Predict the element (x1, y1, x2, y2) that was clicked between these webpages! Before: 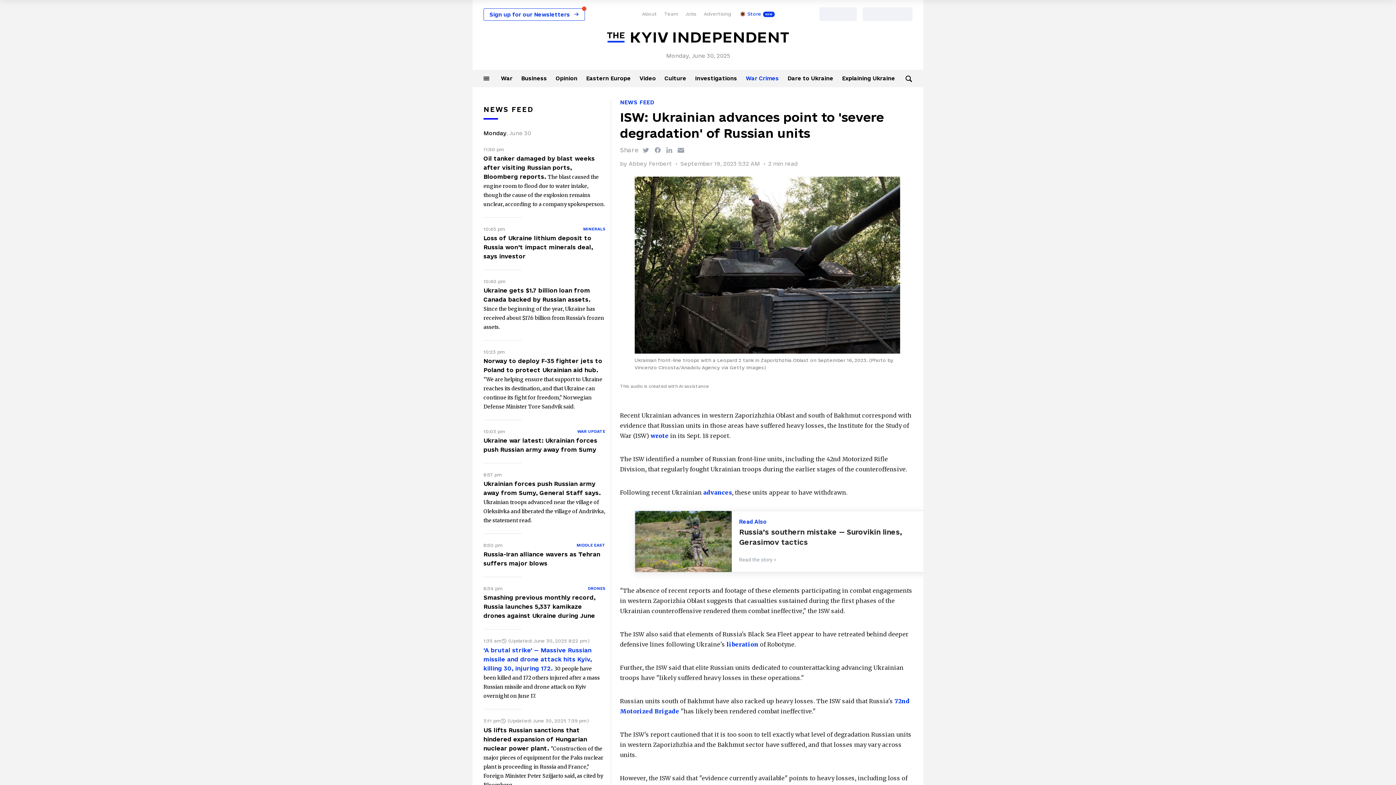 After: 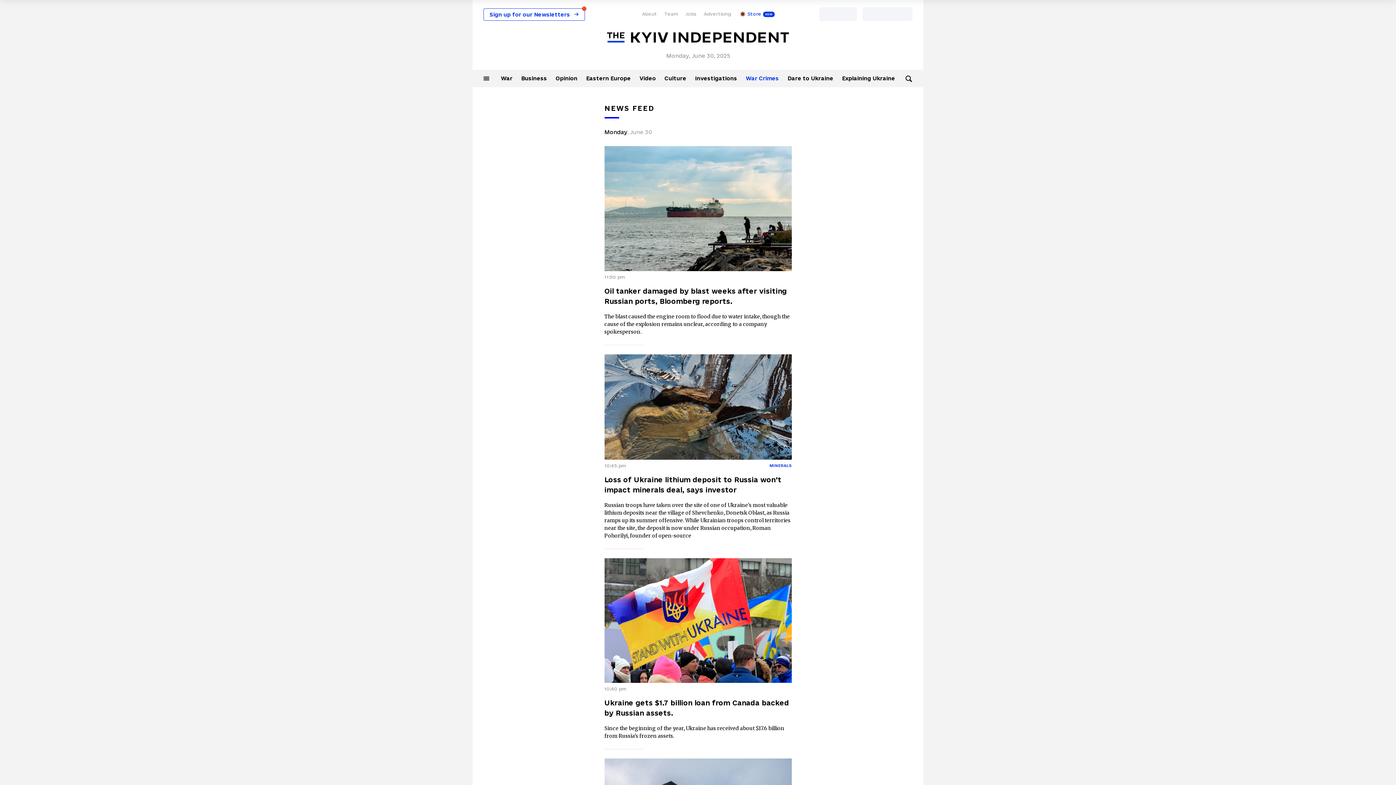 Action: bbox: (483, 104, 605, 119) label: NEWS FEED